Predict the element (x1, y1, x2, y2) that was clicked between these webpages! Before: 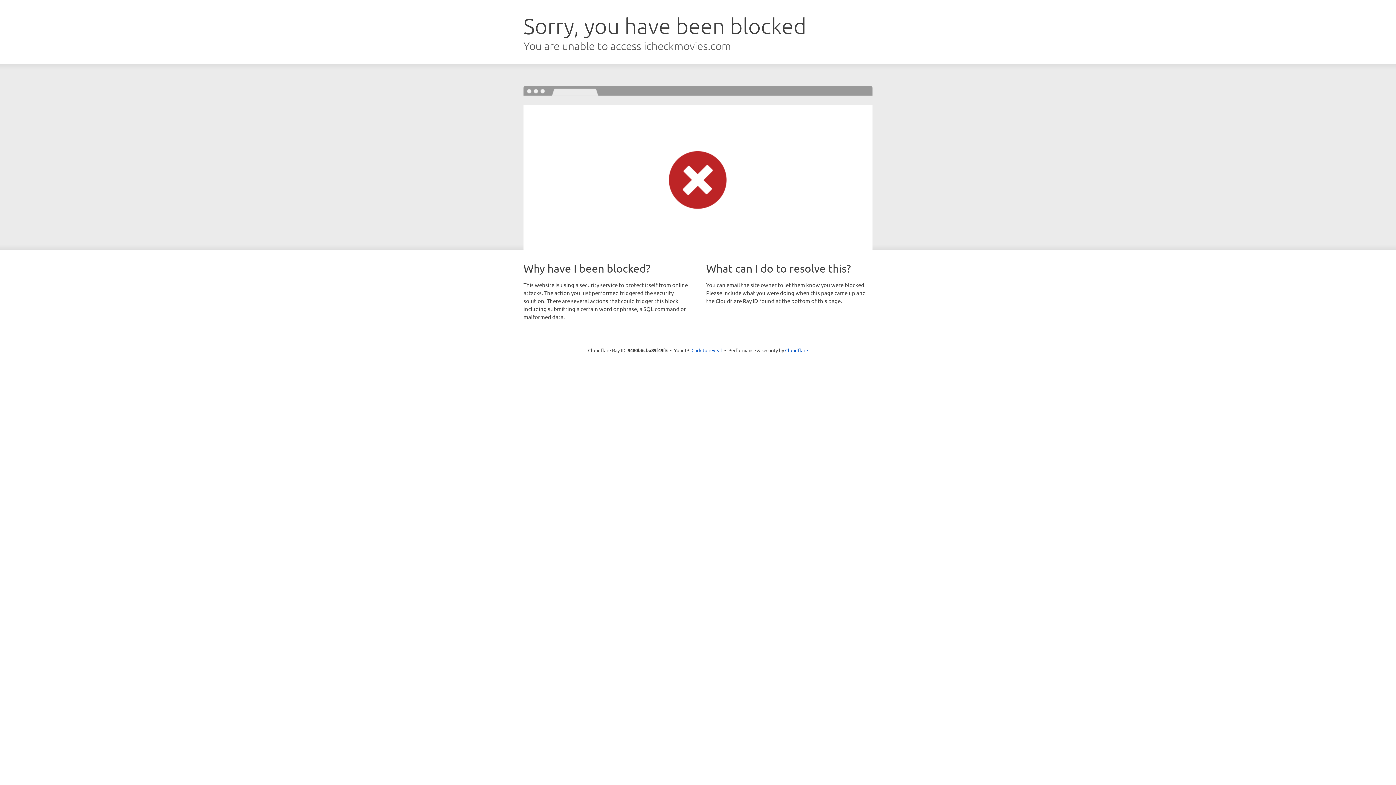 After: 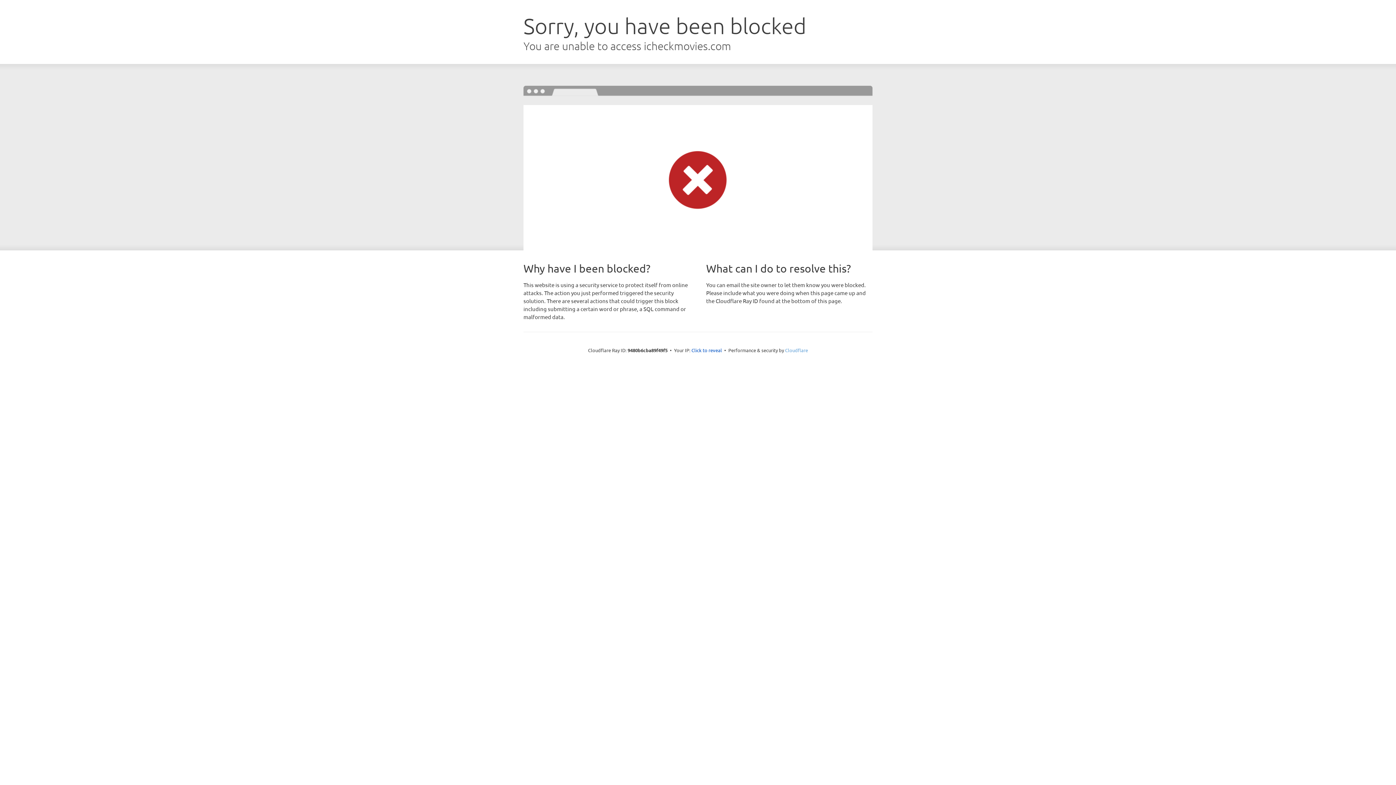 Action: label: Cloudflare bbox: (785, 347, 808, 353)